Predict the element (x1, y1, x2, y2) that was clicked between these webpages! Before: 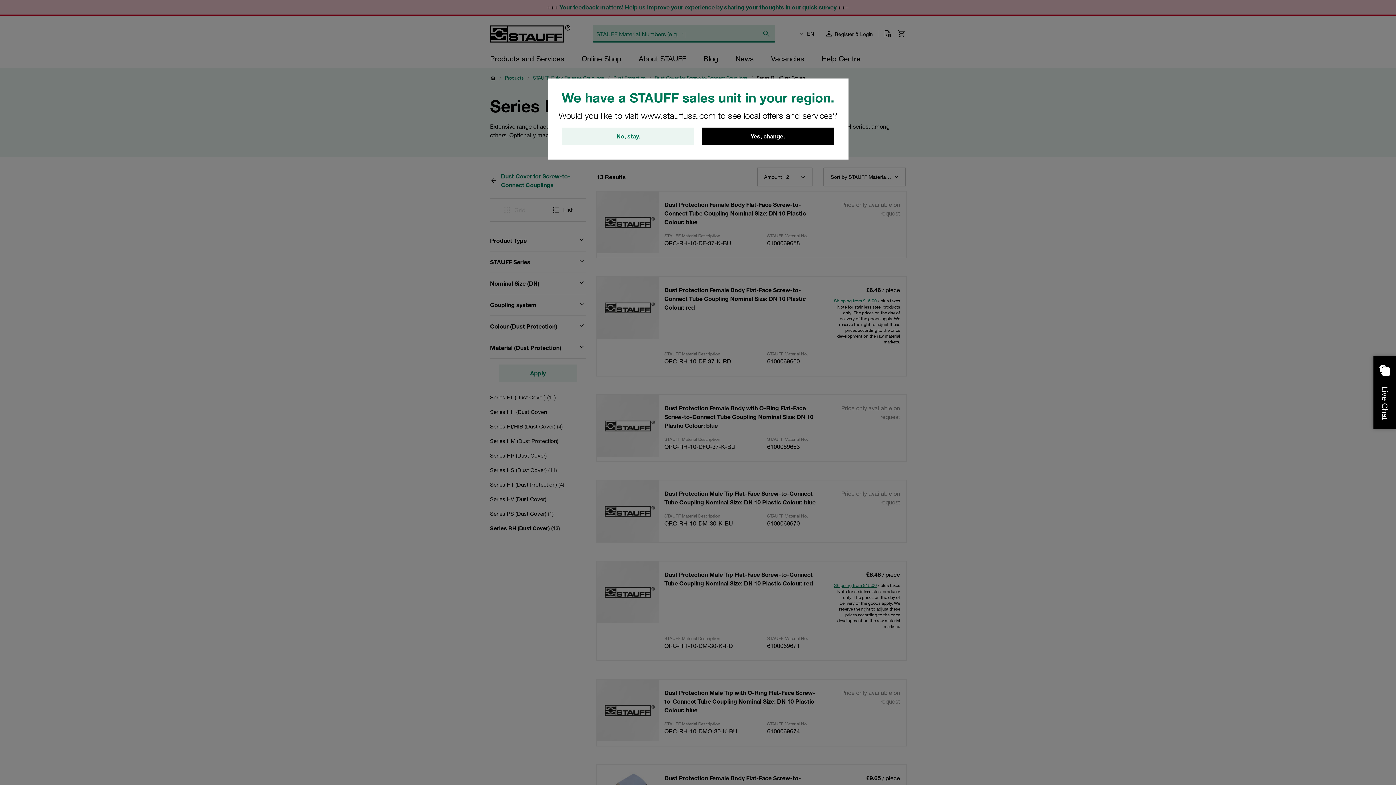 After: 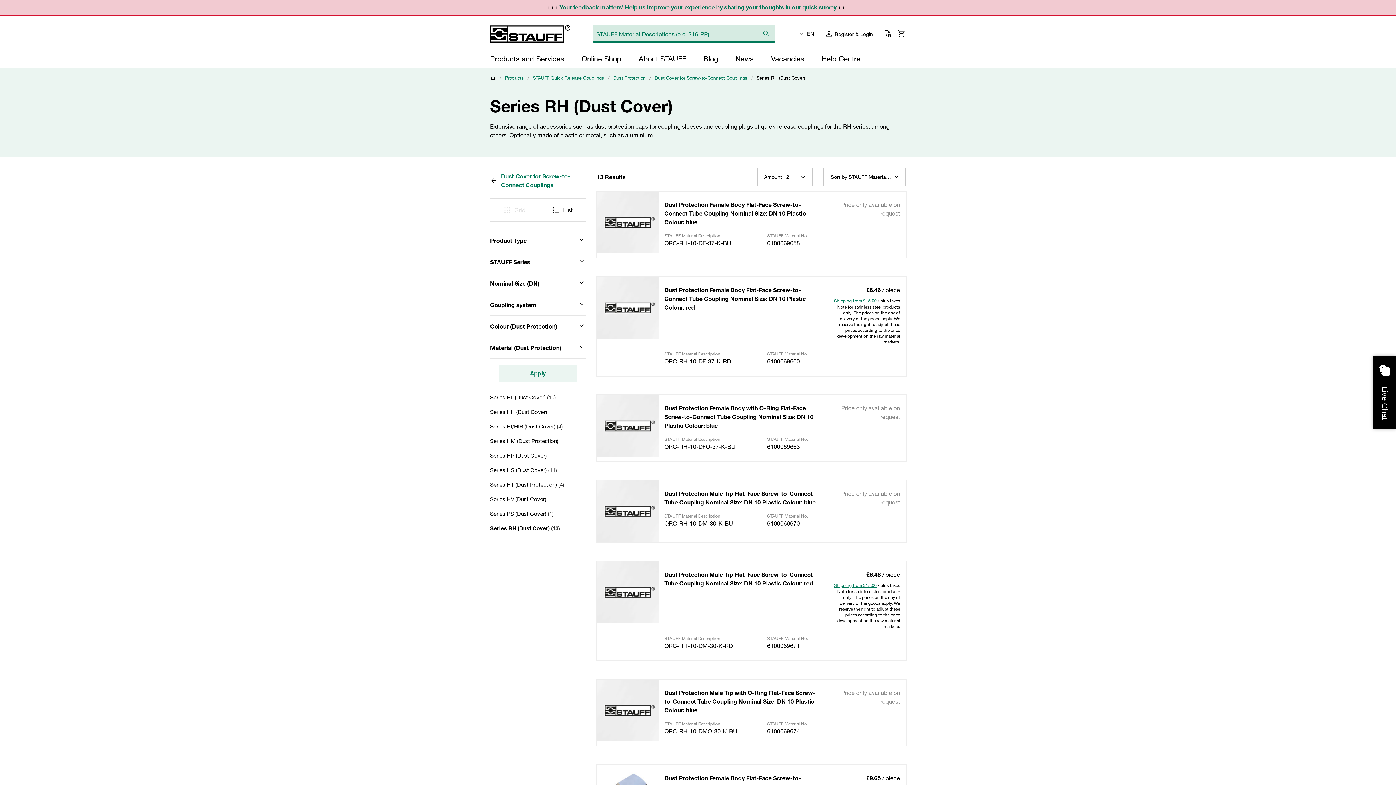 Action: bbox: (562, 127, 694, 145) label: No, stay.